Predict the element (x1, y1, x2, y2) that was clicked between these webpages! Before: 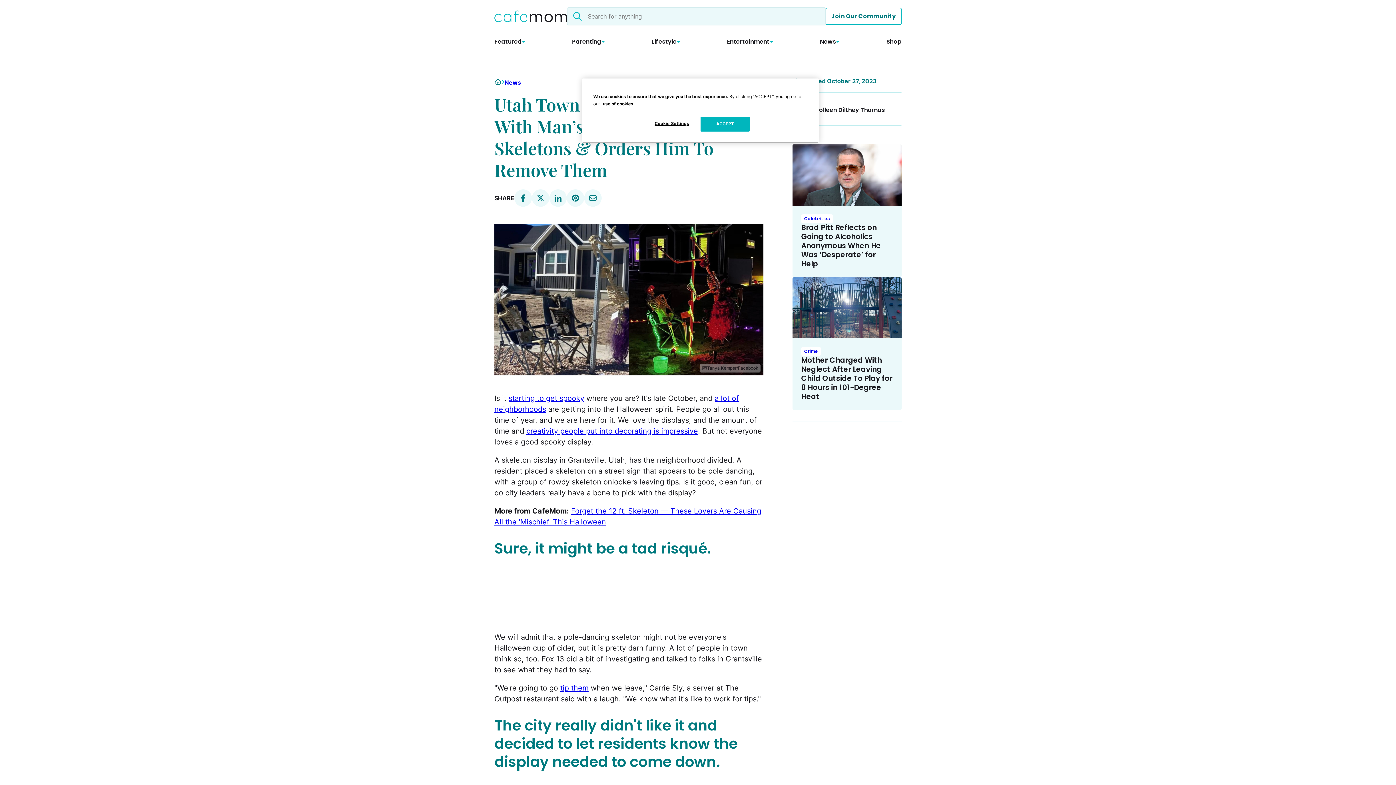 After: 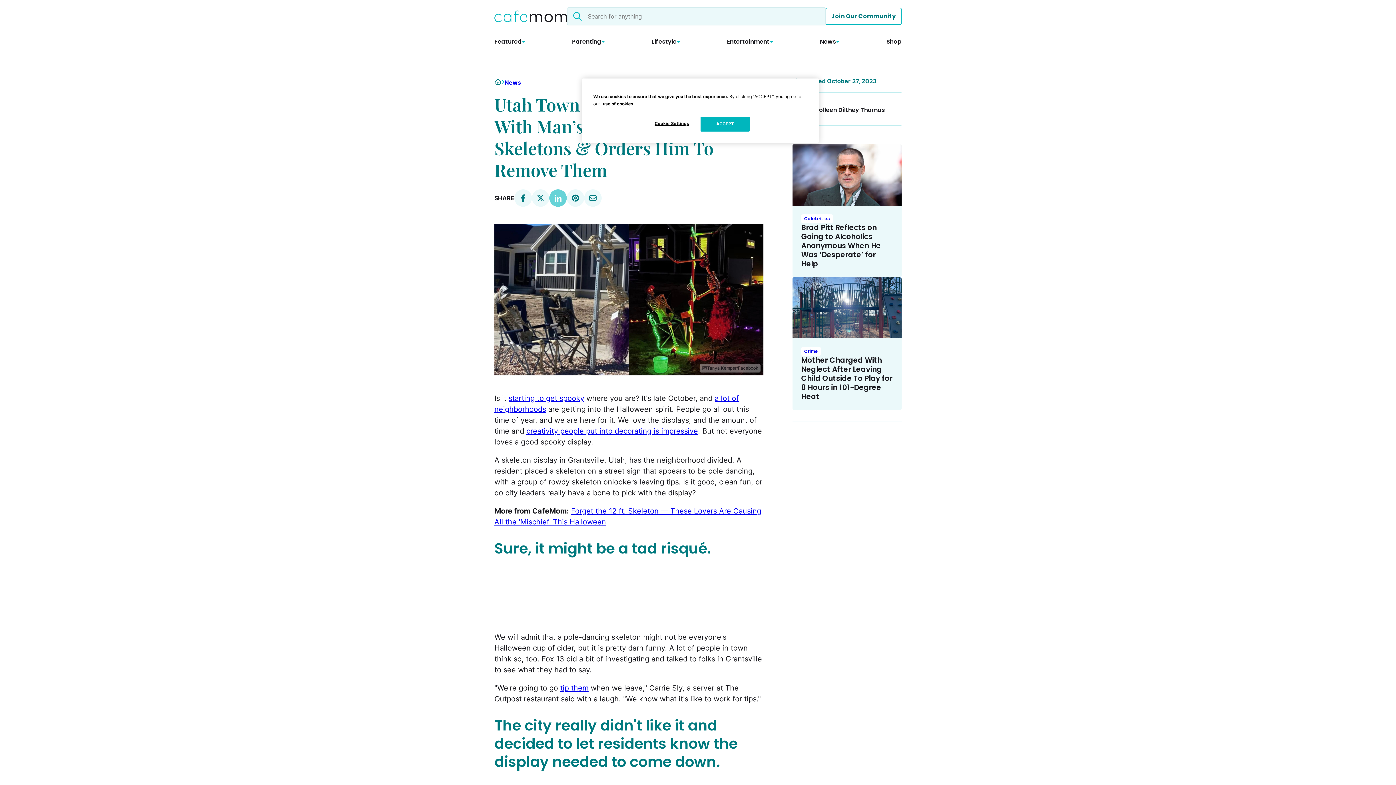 Action: bbox: (549, 189, 566, 206)